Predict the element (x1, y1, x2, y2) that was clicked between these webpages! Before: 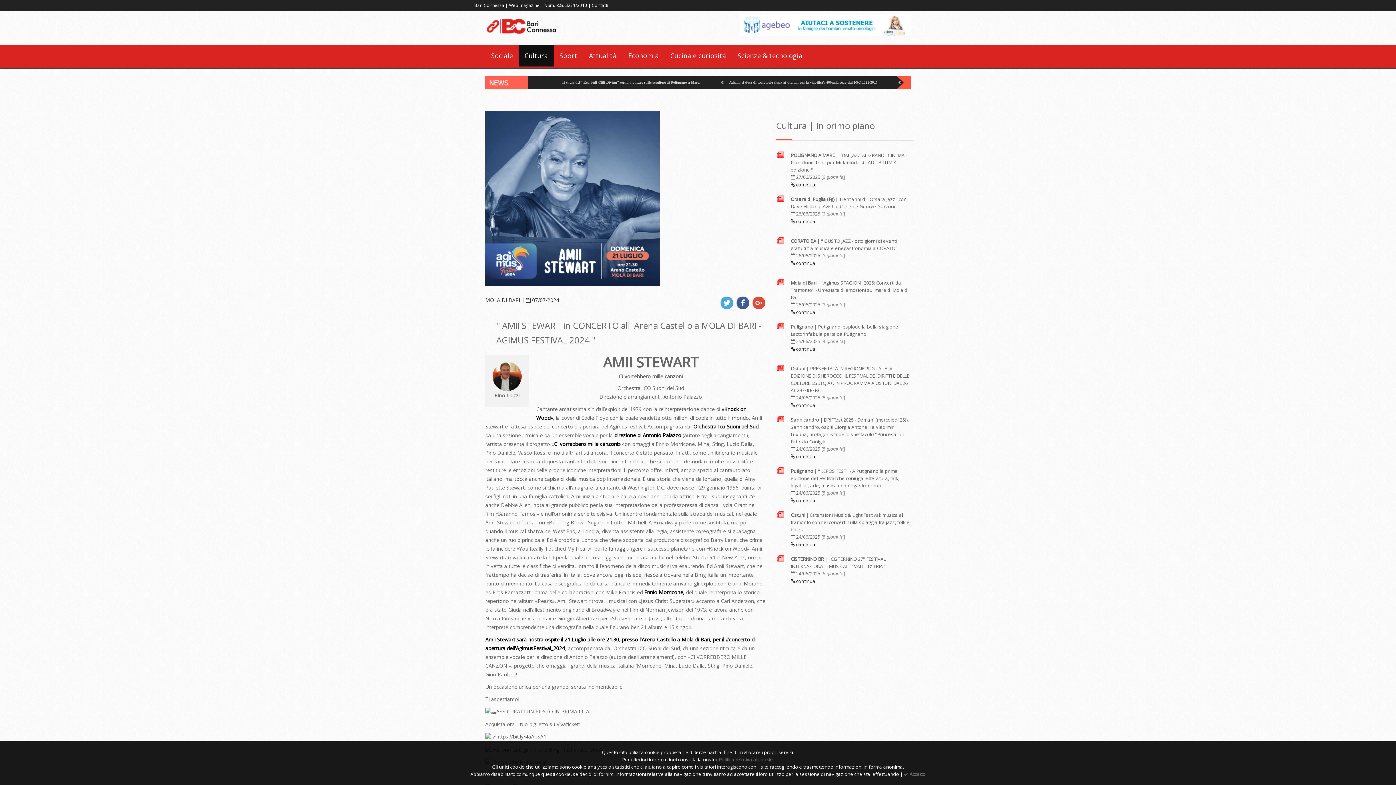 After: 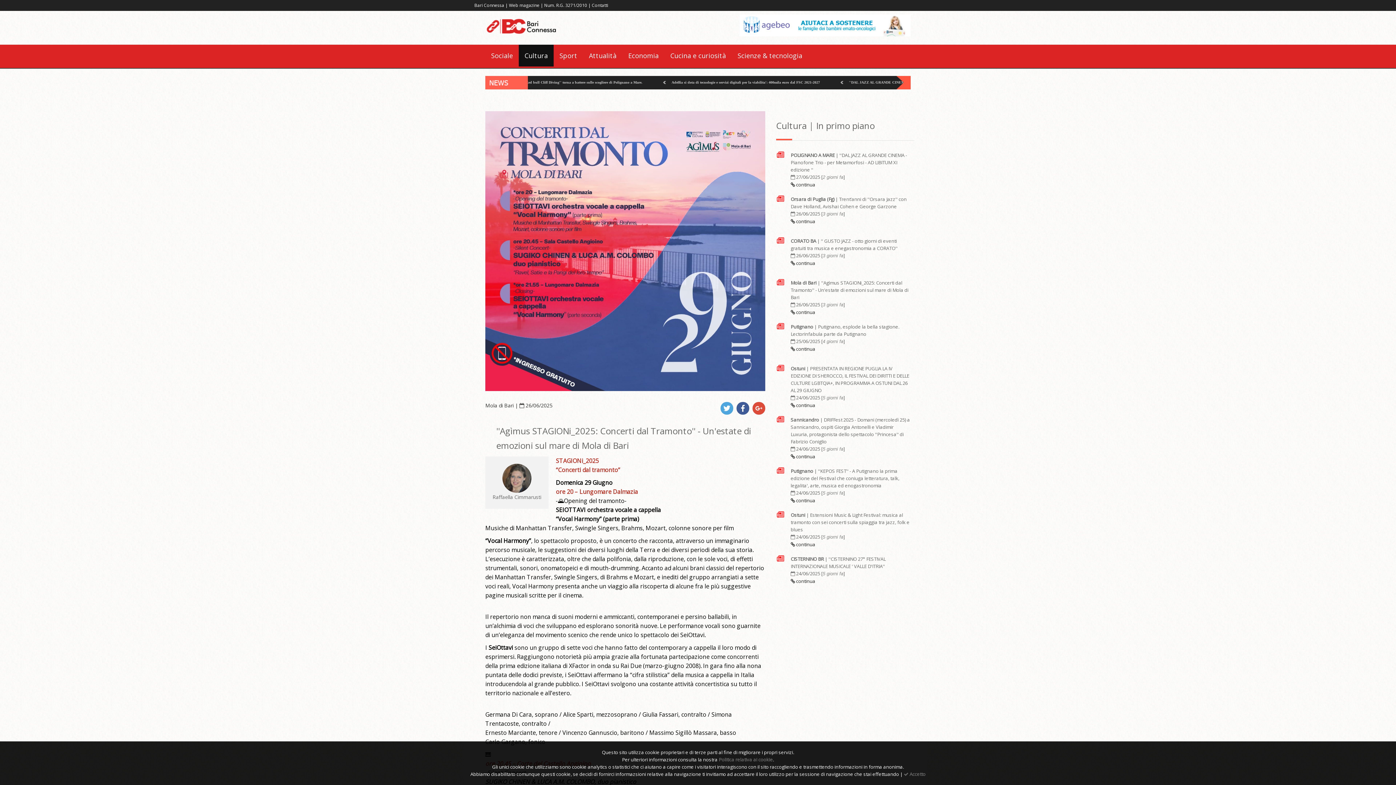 Action: label:  continua bbox: (790, 309, 815, 315)